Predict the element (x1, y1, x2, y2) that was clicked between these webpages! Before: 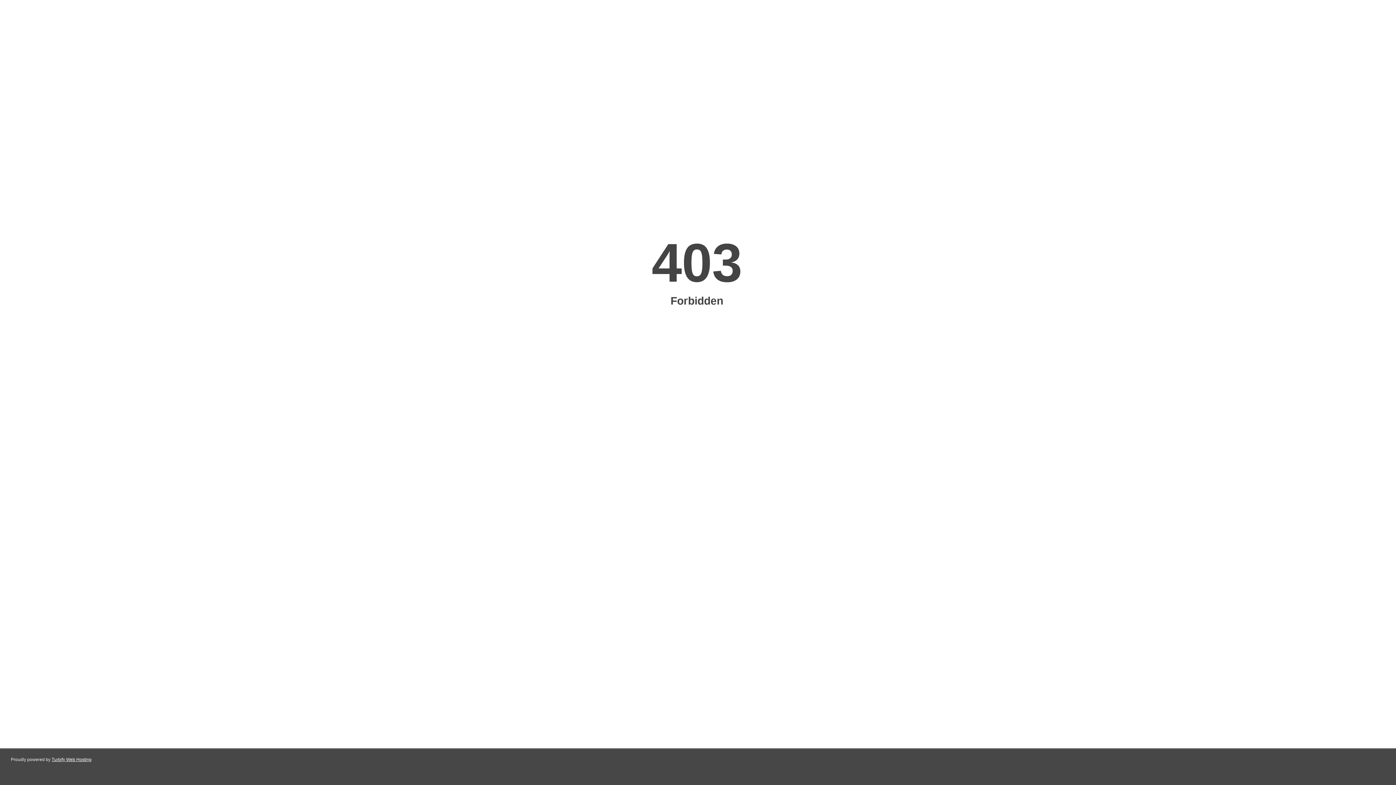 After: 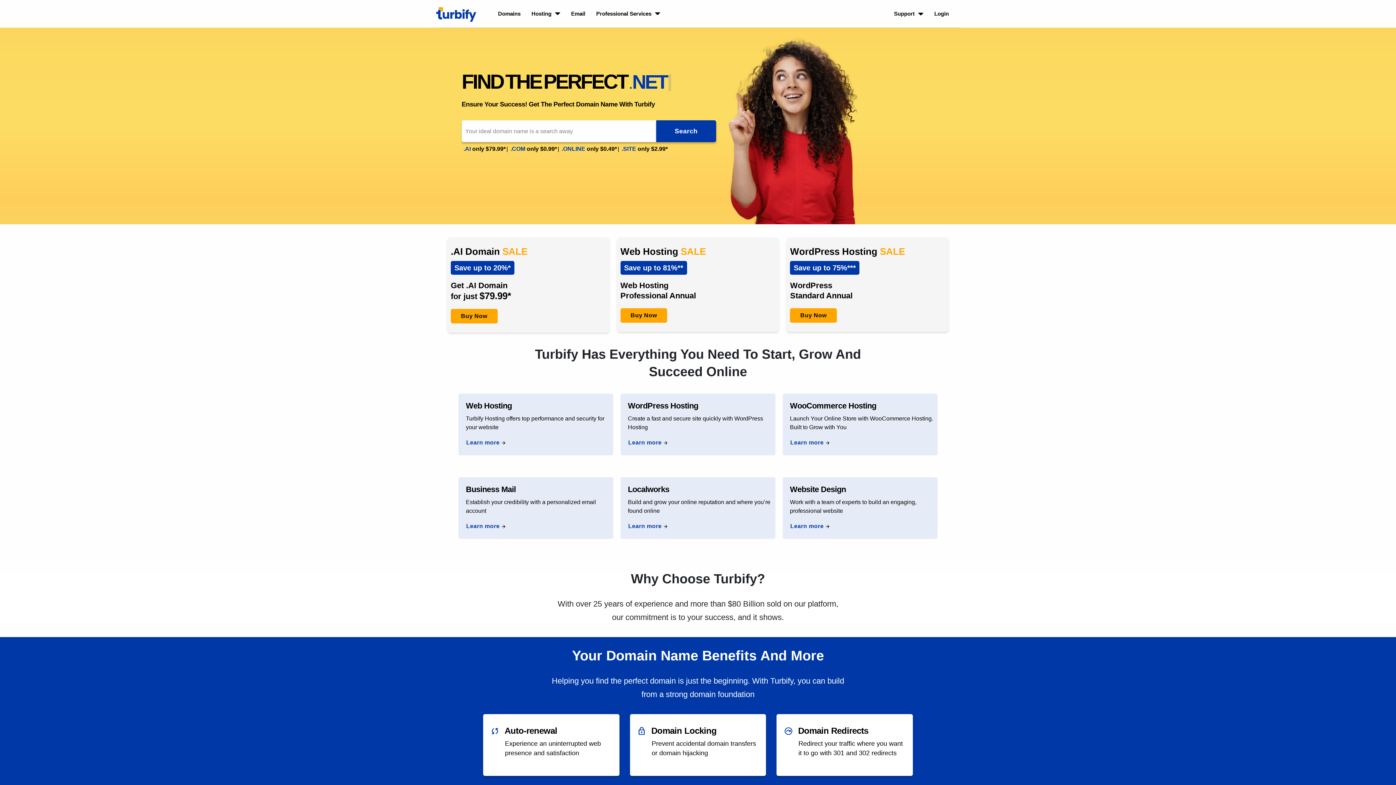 Action: label: Turbify Web Hosting bbox: (51, 757, 91, 762)